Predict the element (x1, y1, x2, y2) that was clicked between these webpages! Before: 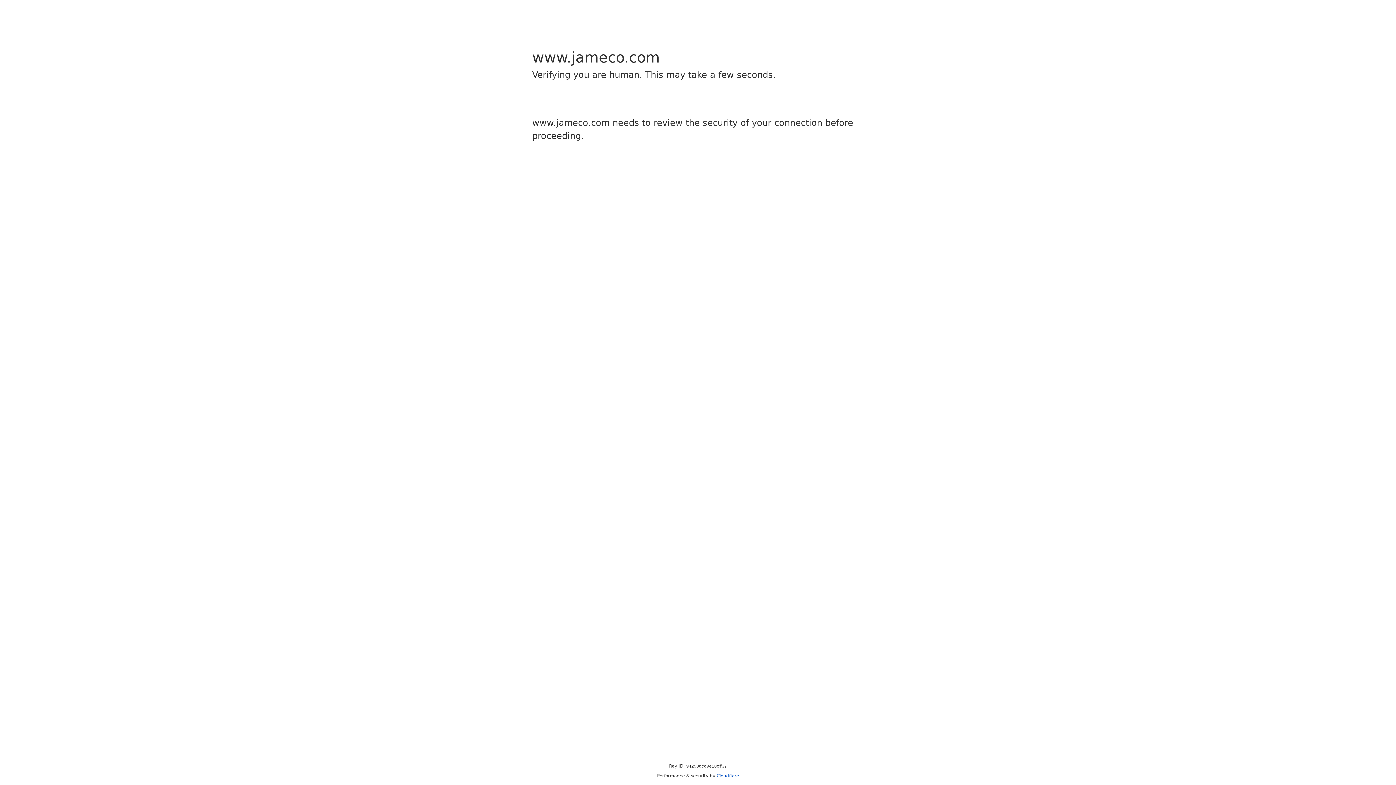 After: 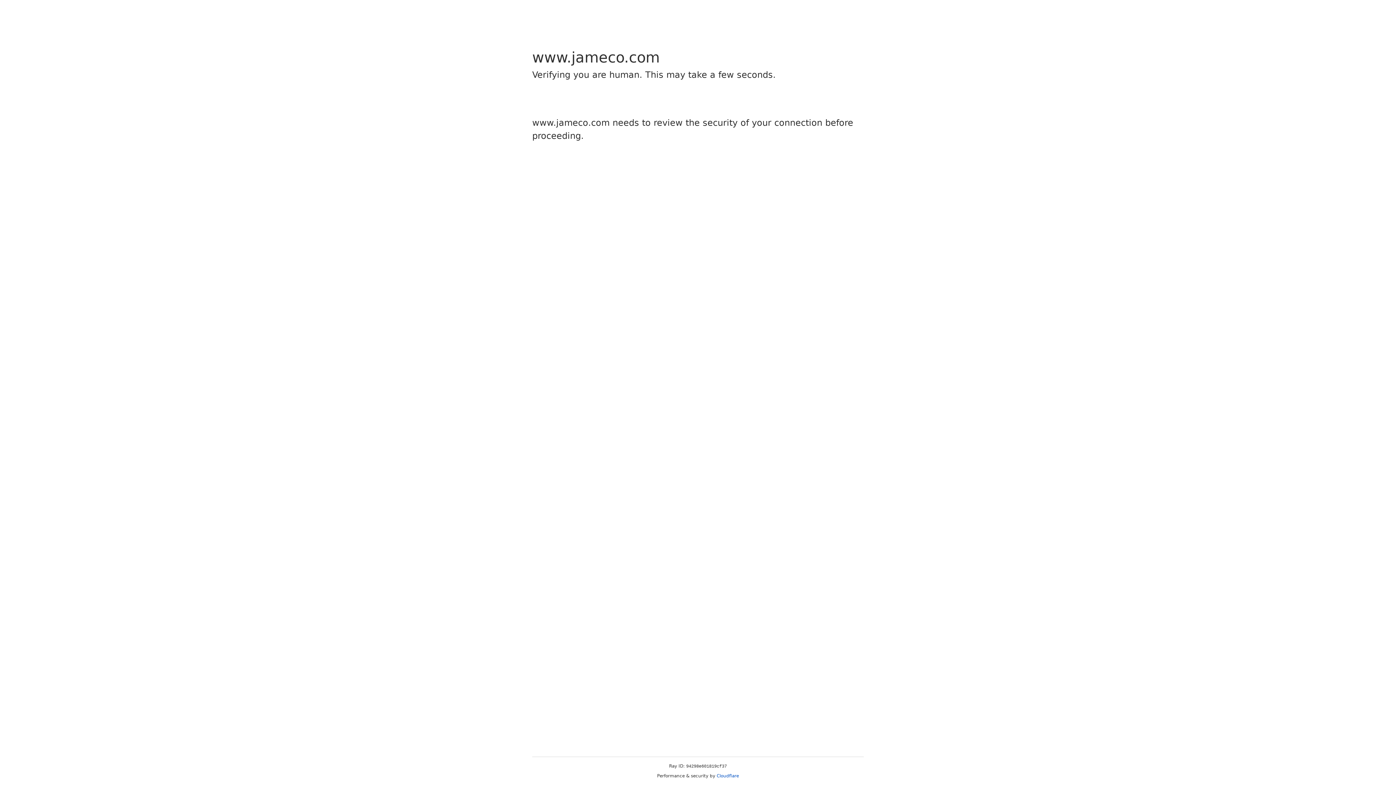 Action: bbox: (716, 773, 739, 778) label: Cloudflare